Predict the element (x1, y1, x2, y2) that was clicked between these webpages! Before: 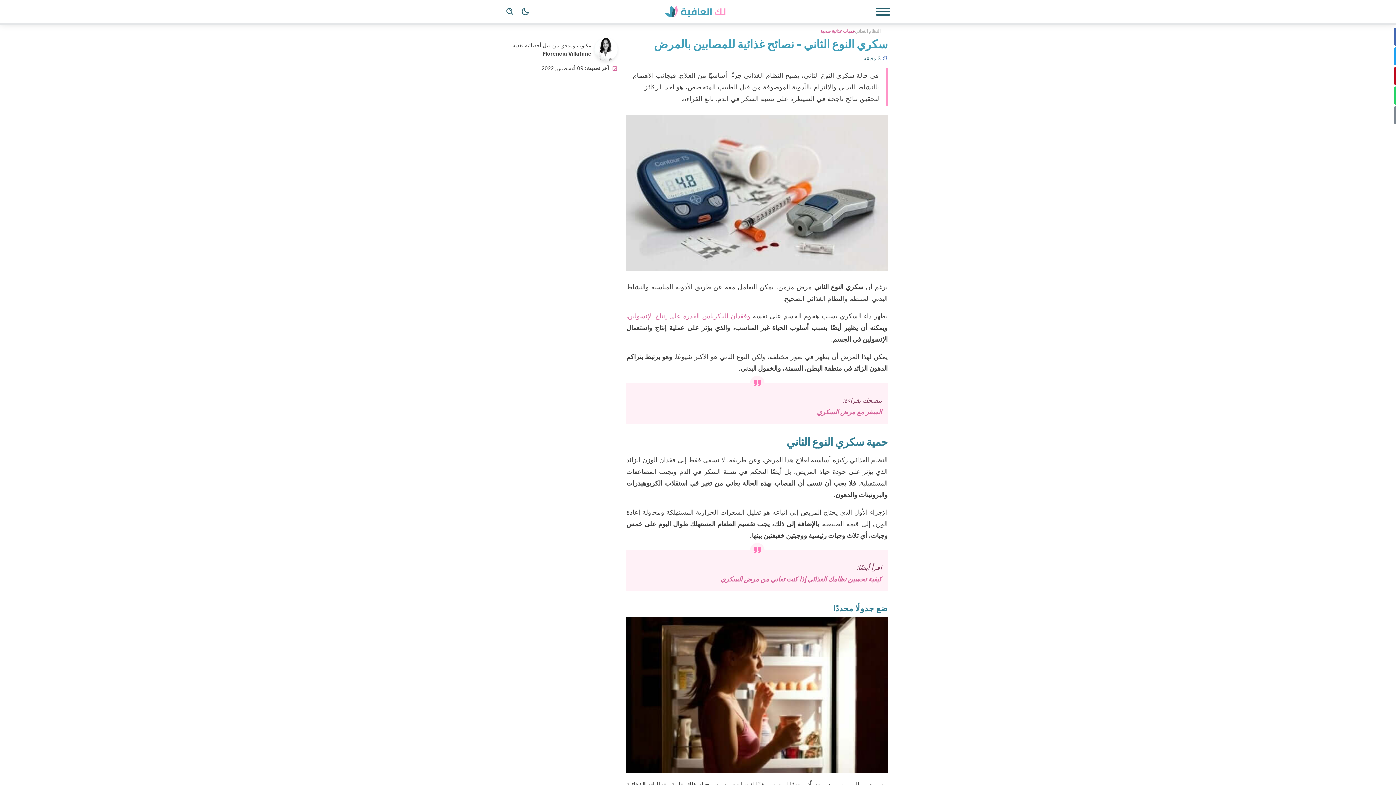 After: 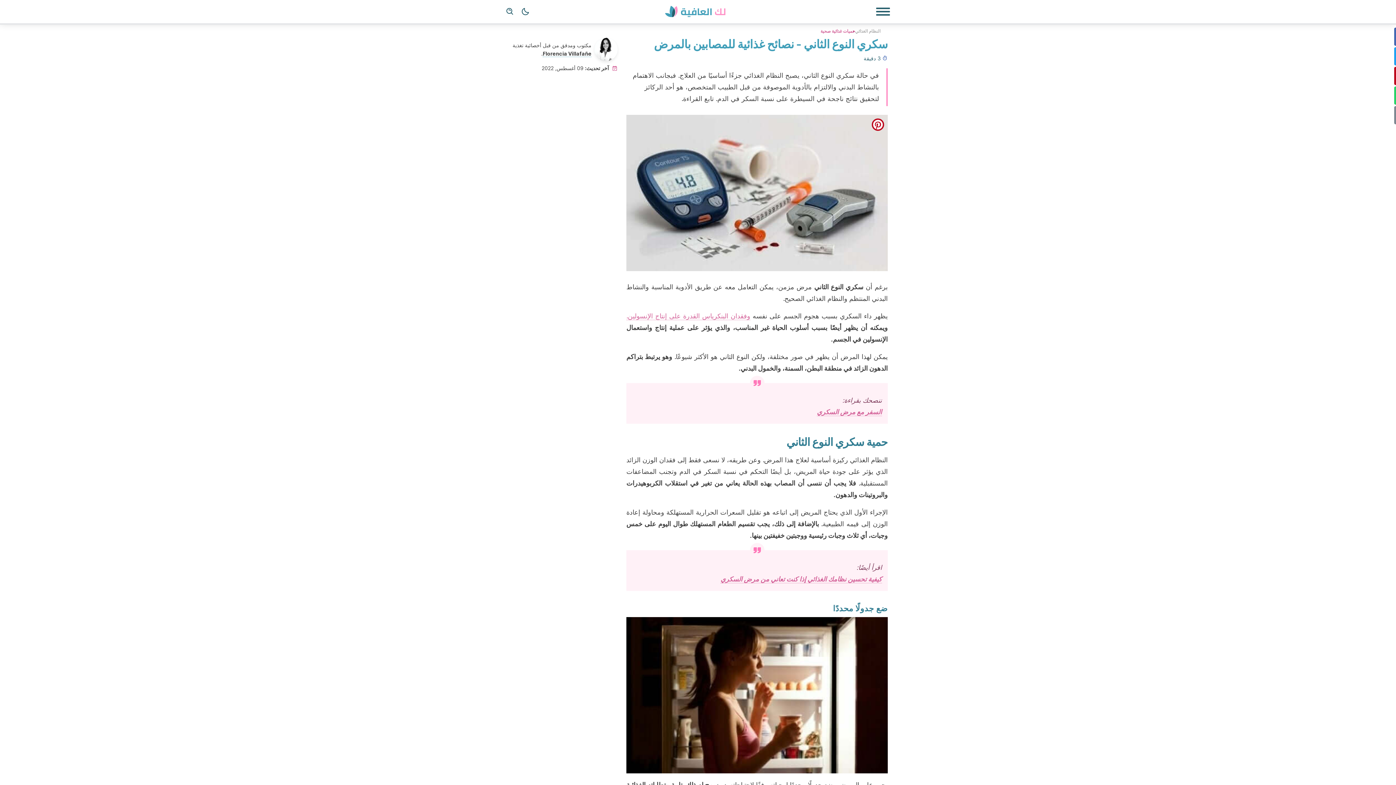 Action: label: pinterest bbox: (872, 118, 884, 130)